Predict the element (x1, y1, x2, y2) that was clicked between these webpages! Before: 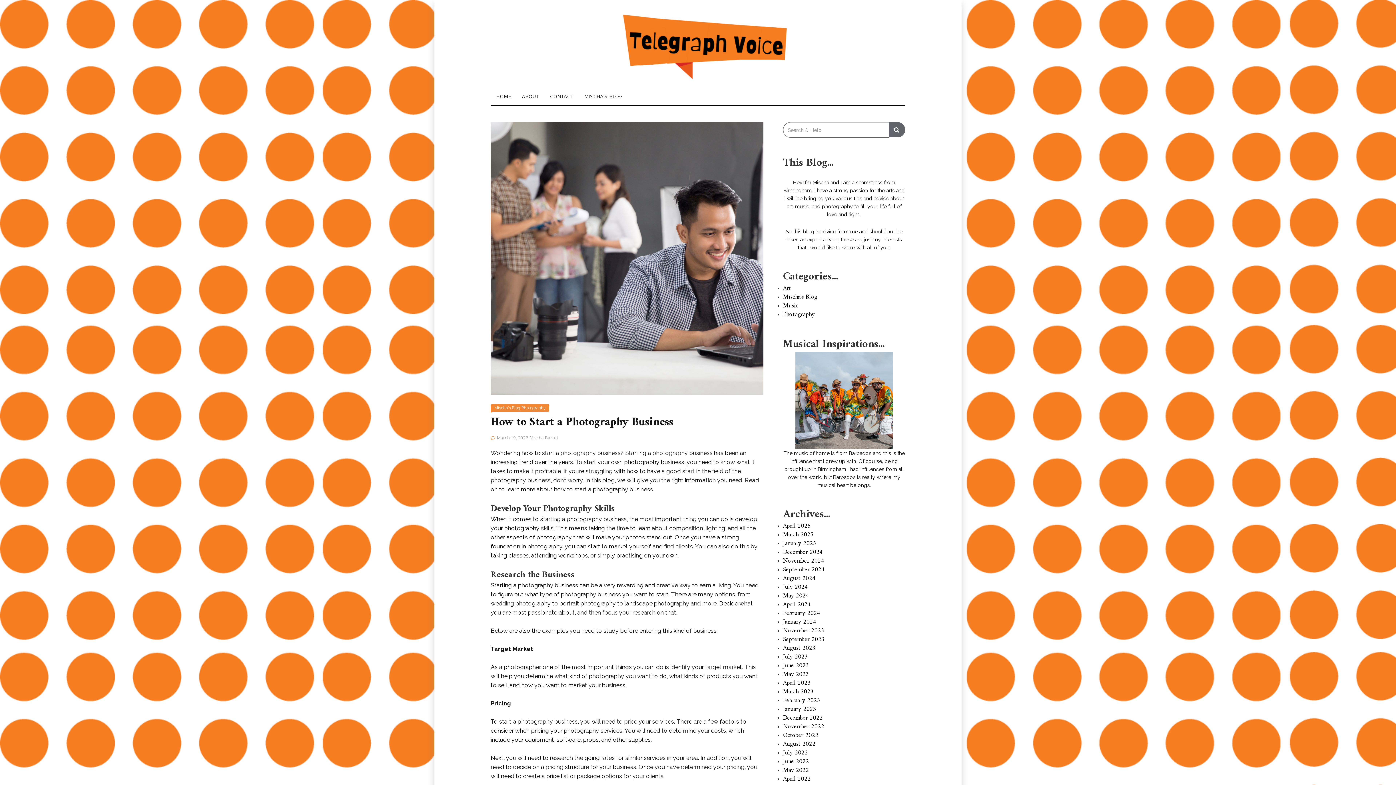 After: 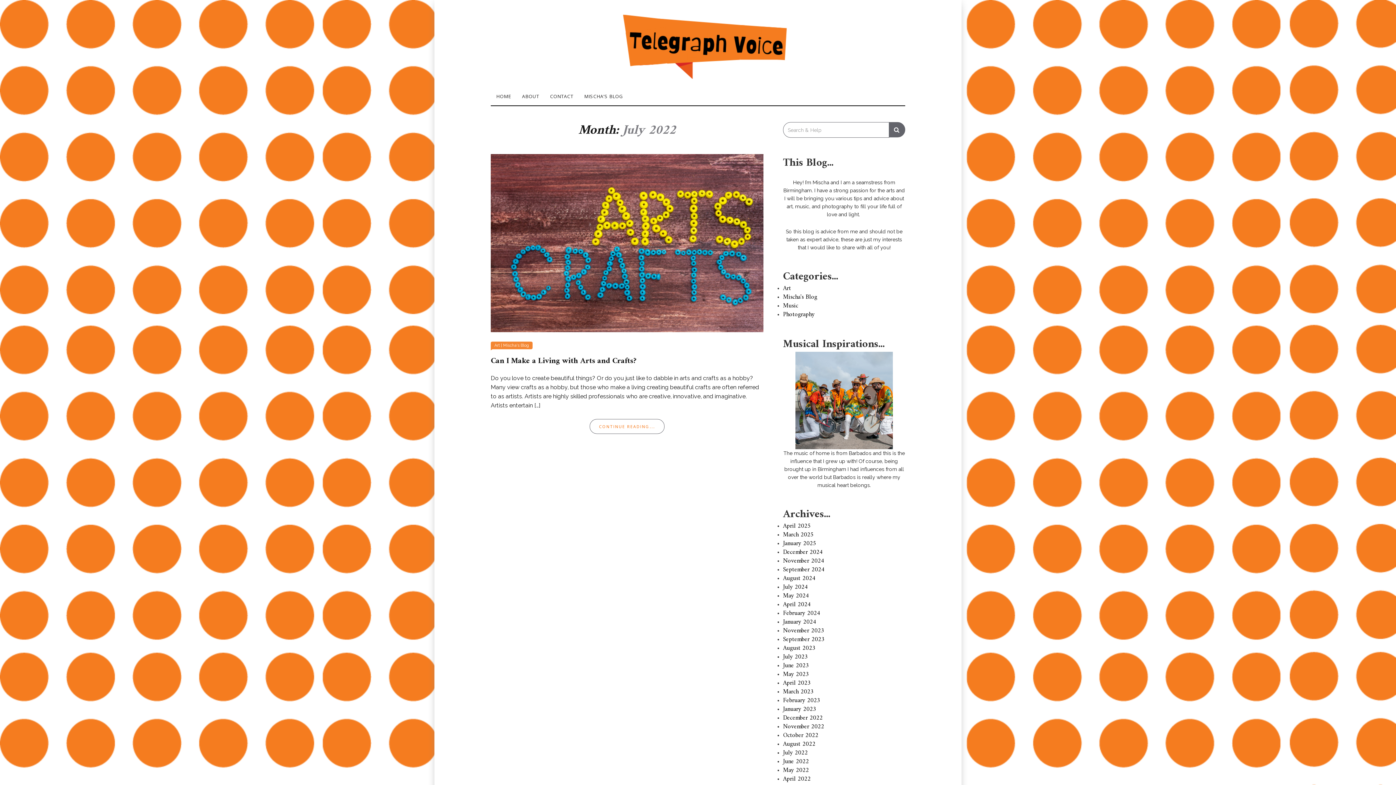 Action: label: July 2022 bbox: (783, 748, 808, 758)